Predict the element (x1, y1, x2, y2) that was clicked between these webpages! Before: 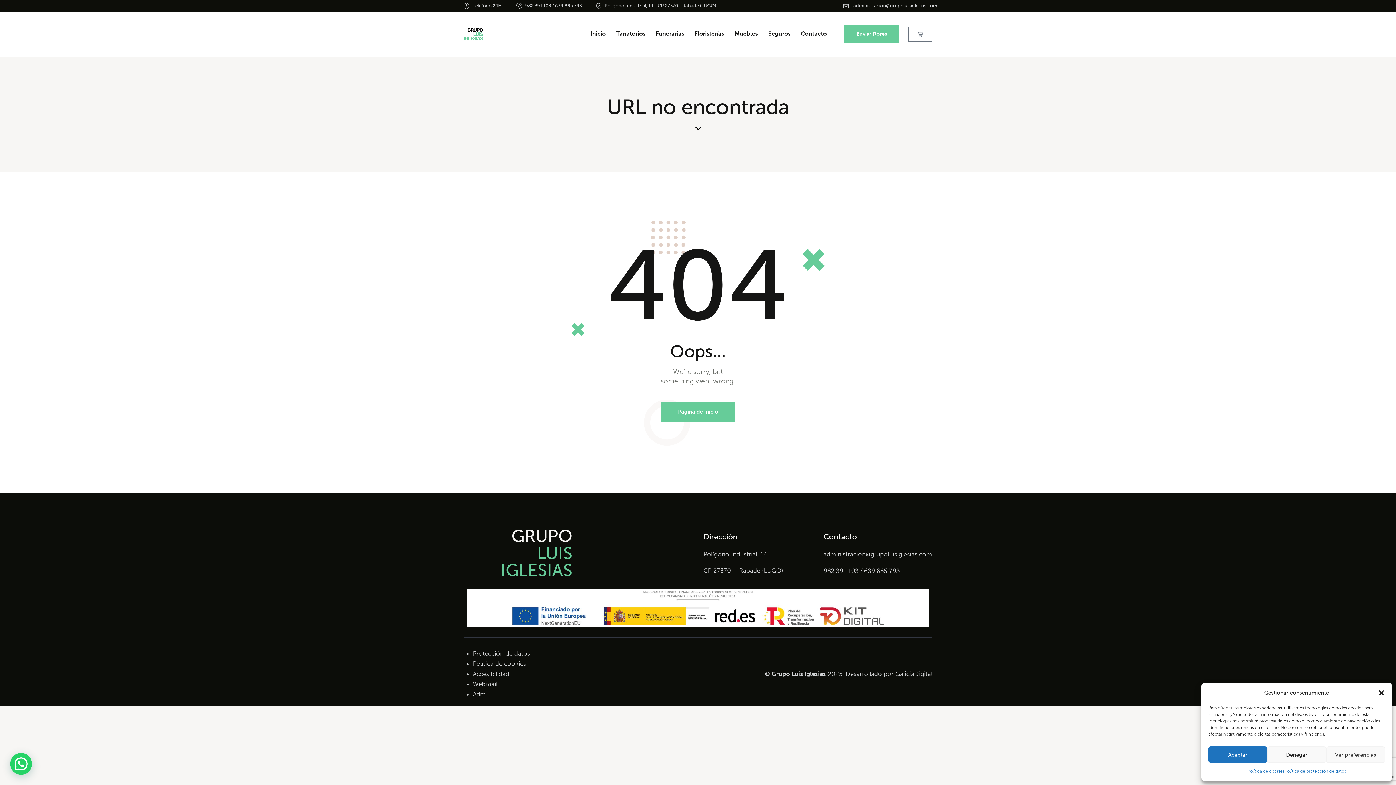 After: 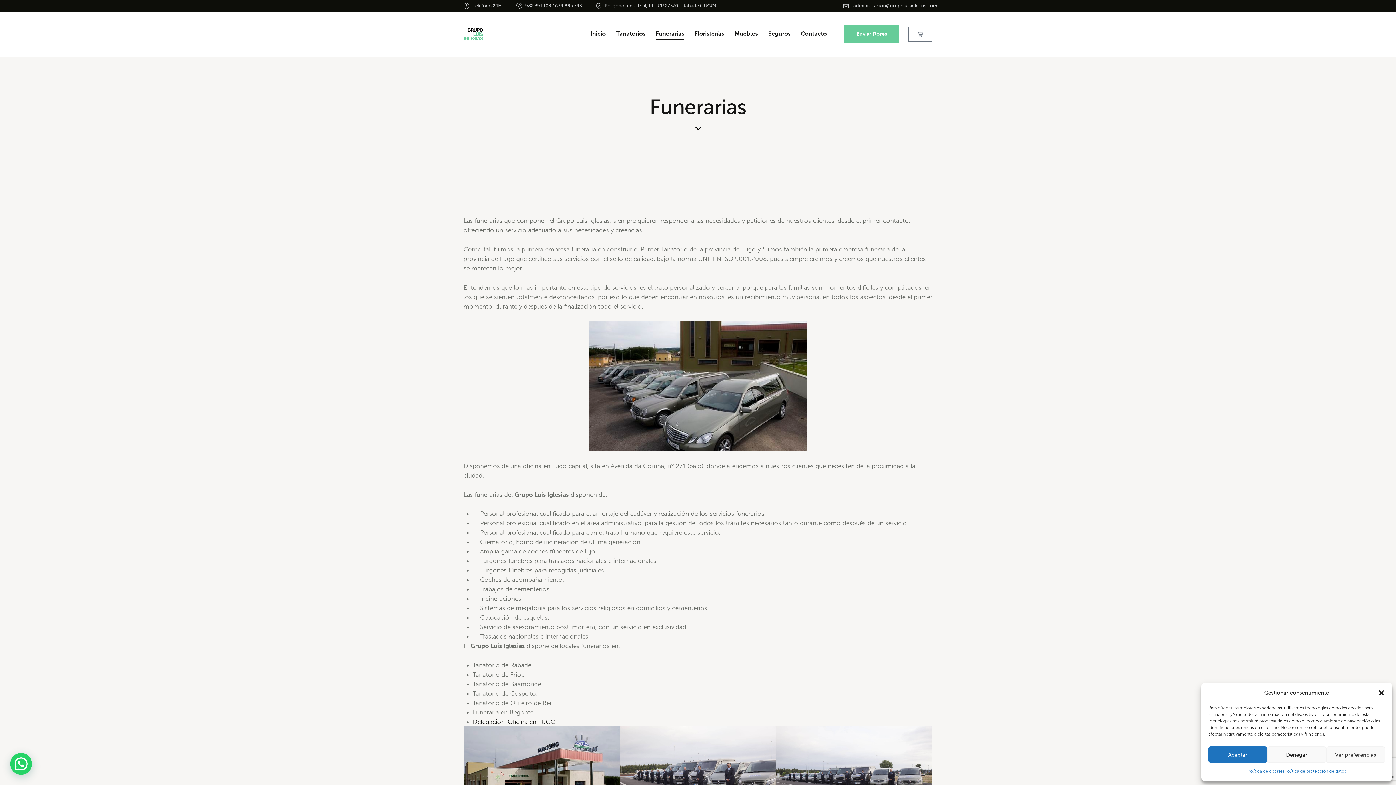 Action: label: Funerarias bbox: (650, 24, 689, 44)